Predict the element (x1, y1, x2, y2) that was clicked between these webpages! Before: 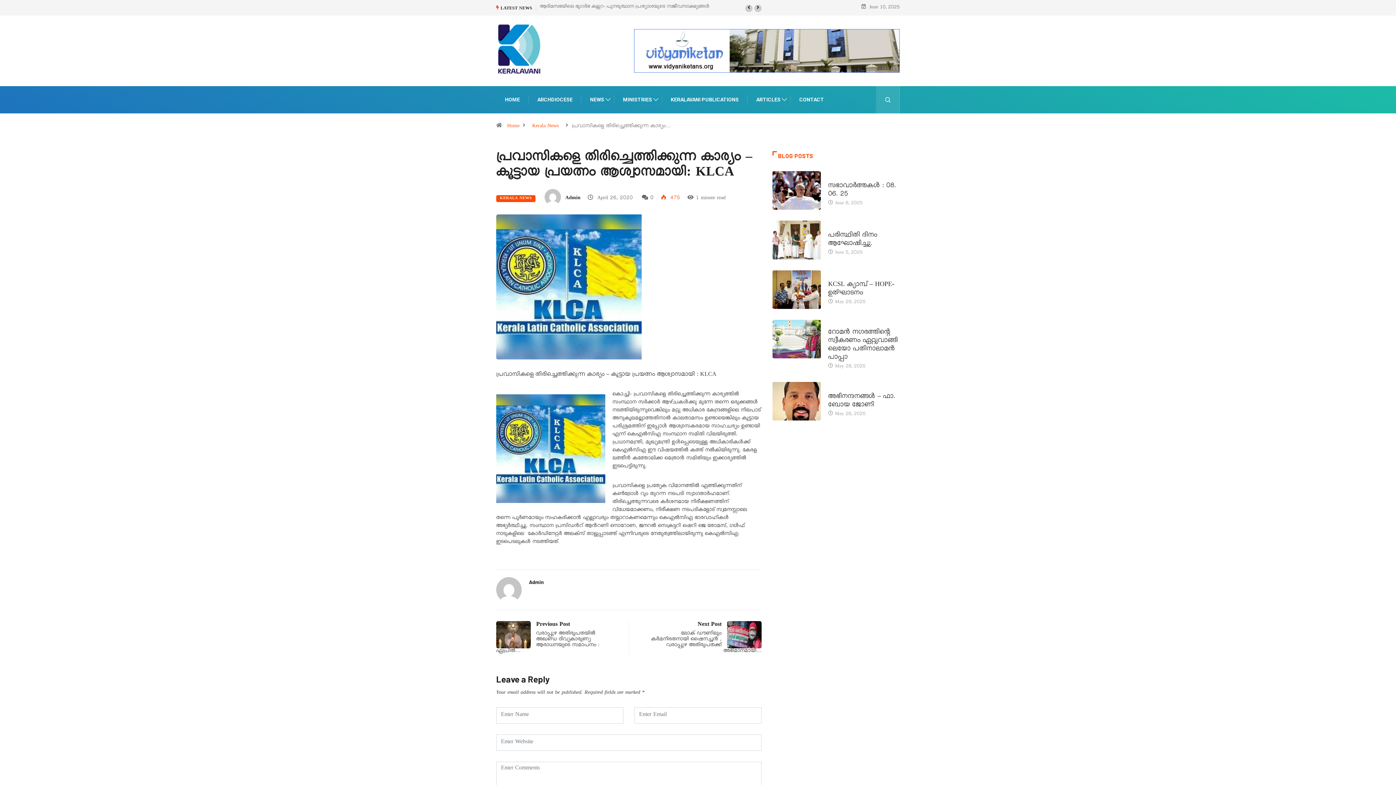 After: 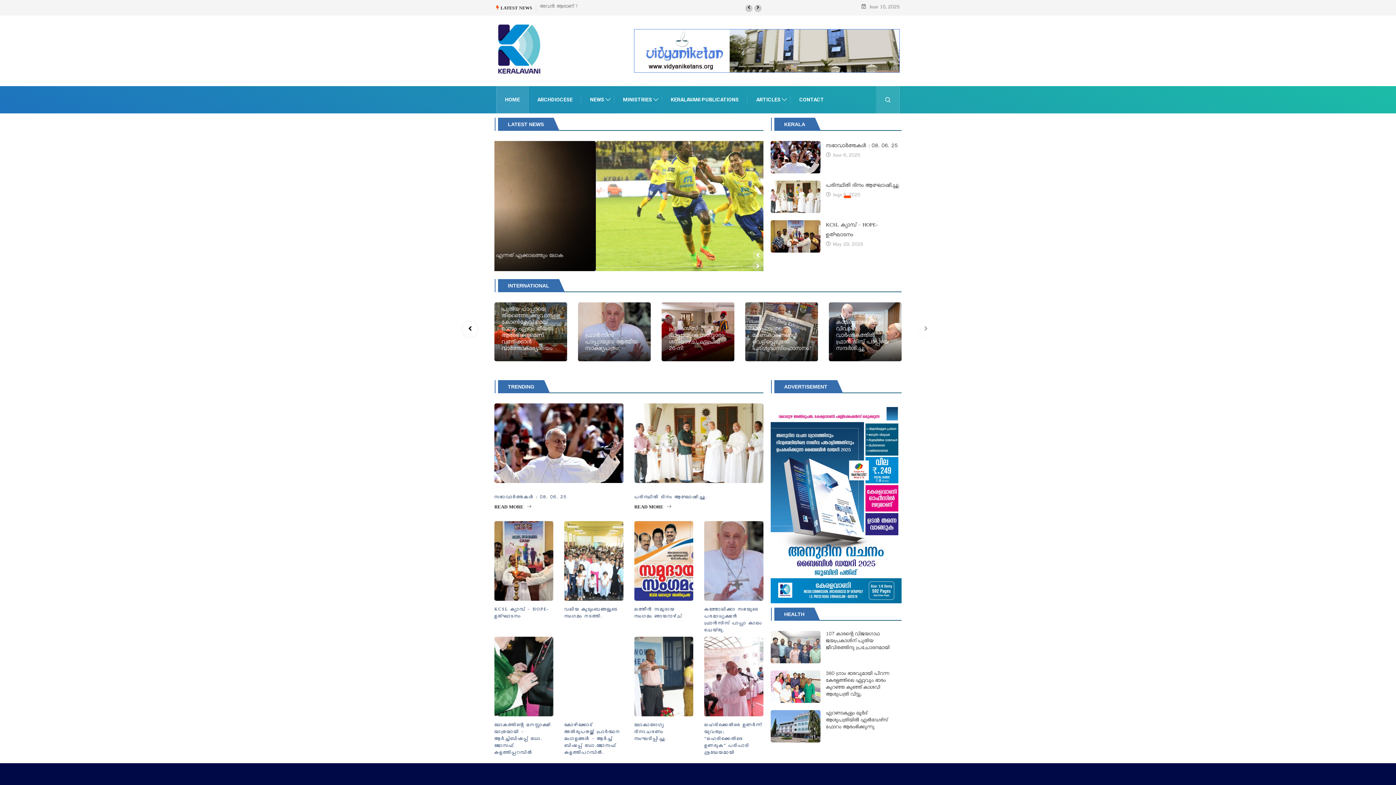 Action: bbox: (496, 22, 543, 75)